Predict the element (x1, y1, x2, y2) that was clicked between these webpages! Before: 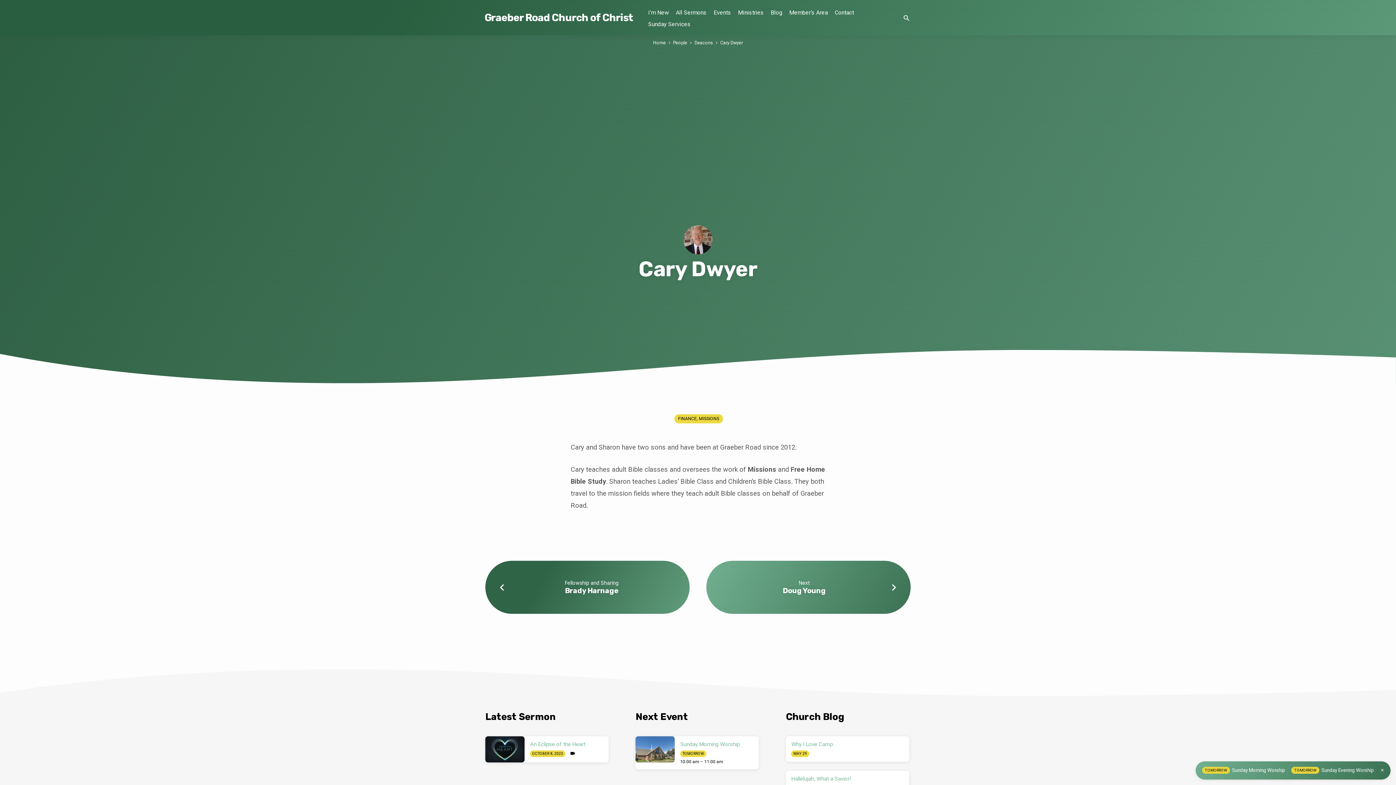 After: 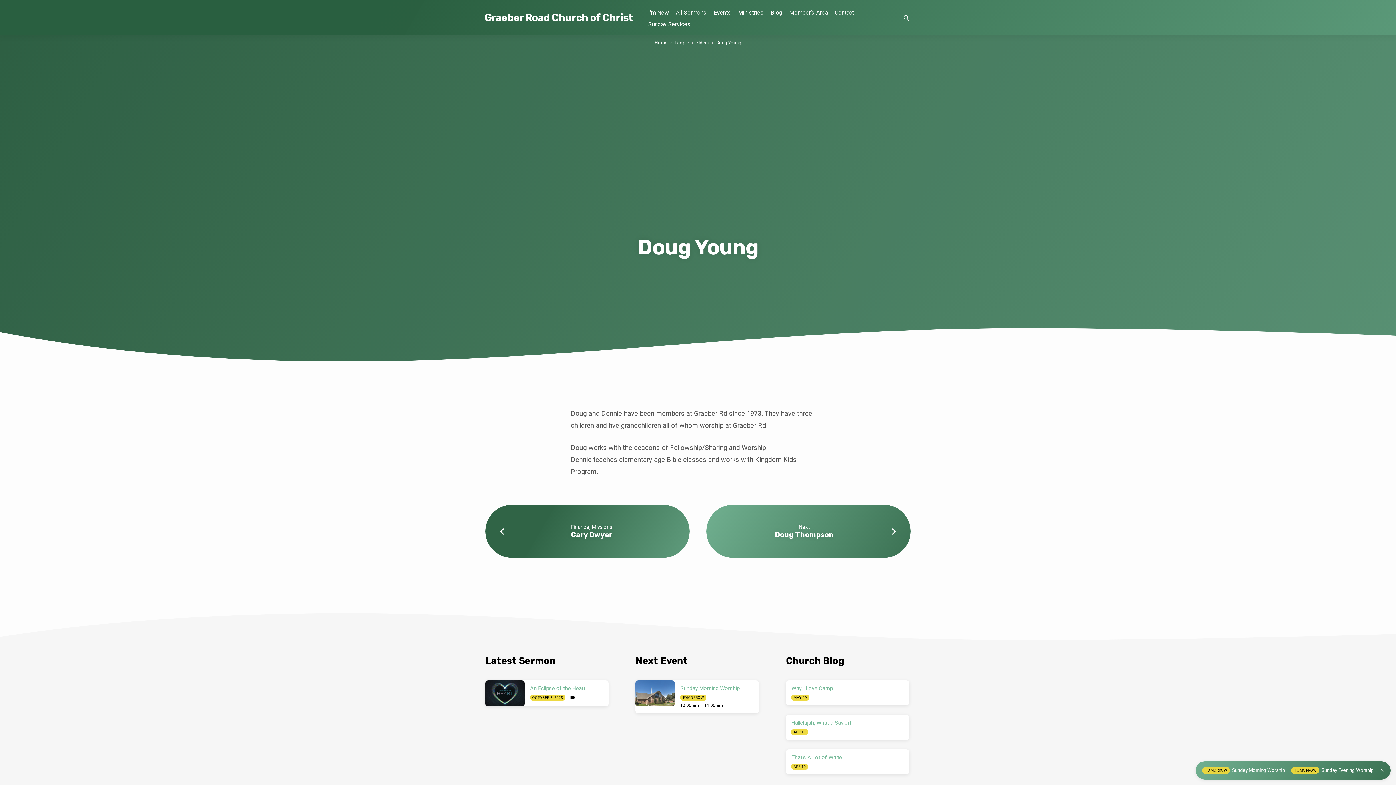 Action: bbox: (887, 580, 900, 596)